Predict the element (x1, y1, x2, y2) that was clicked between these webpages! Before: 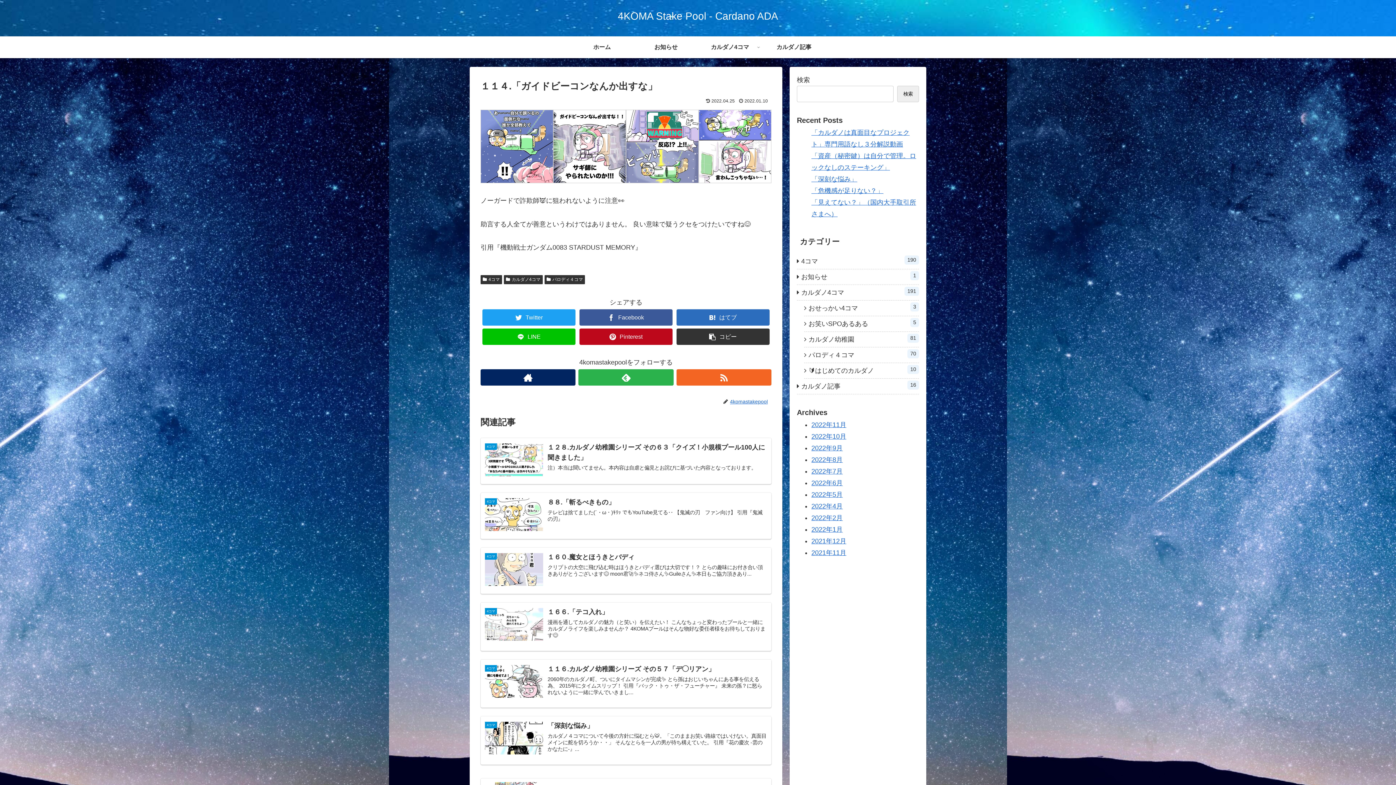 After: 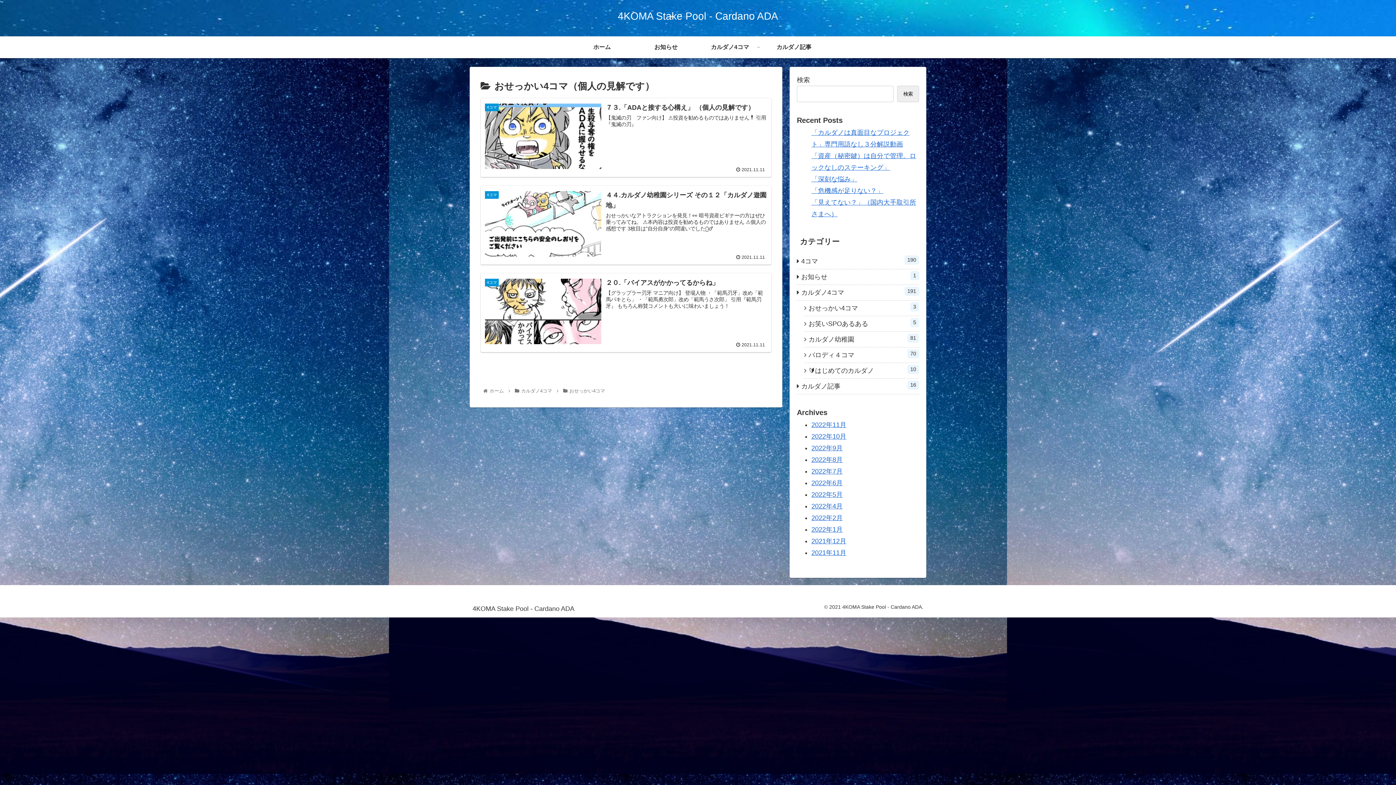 Action: label: おせっかい4コマ
3 bbox: (804, 300, 919, 316)